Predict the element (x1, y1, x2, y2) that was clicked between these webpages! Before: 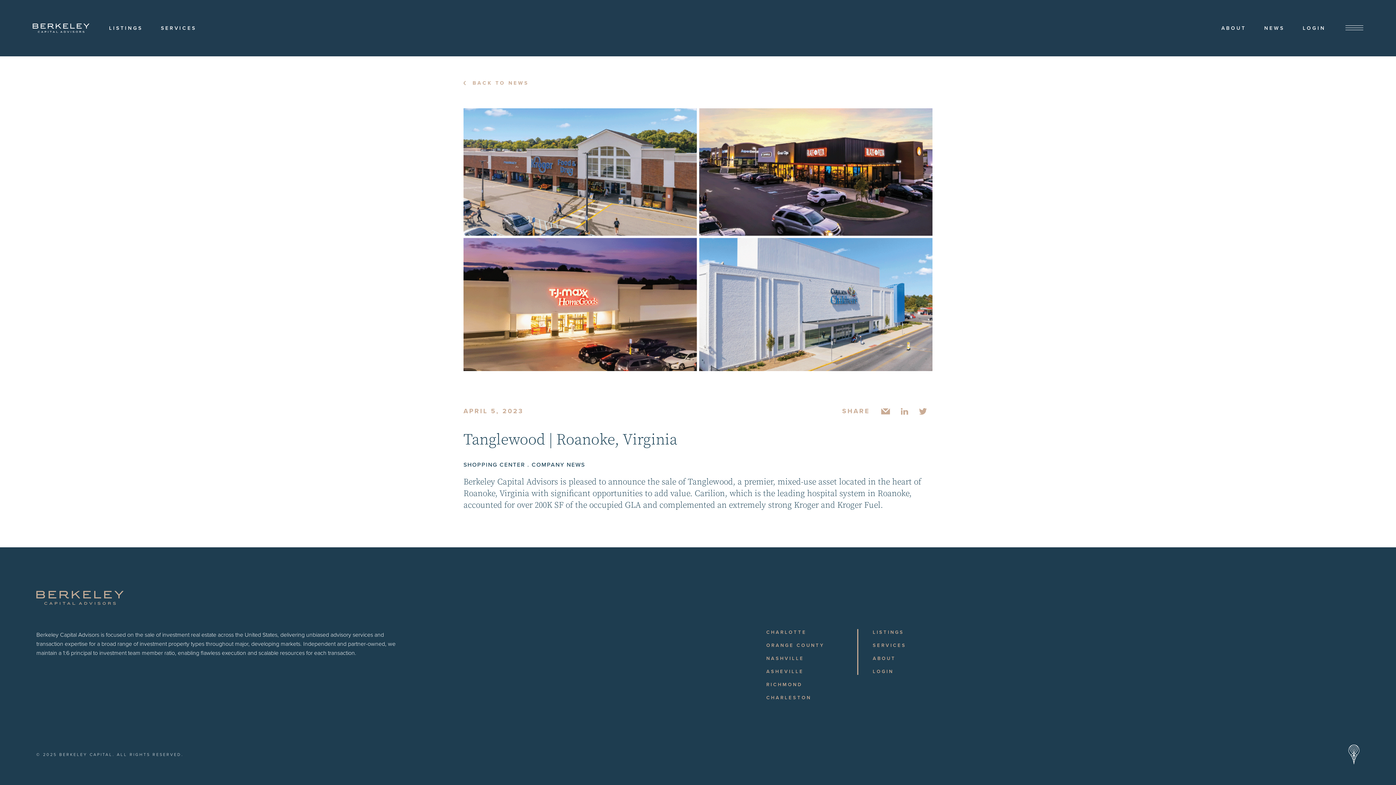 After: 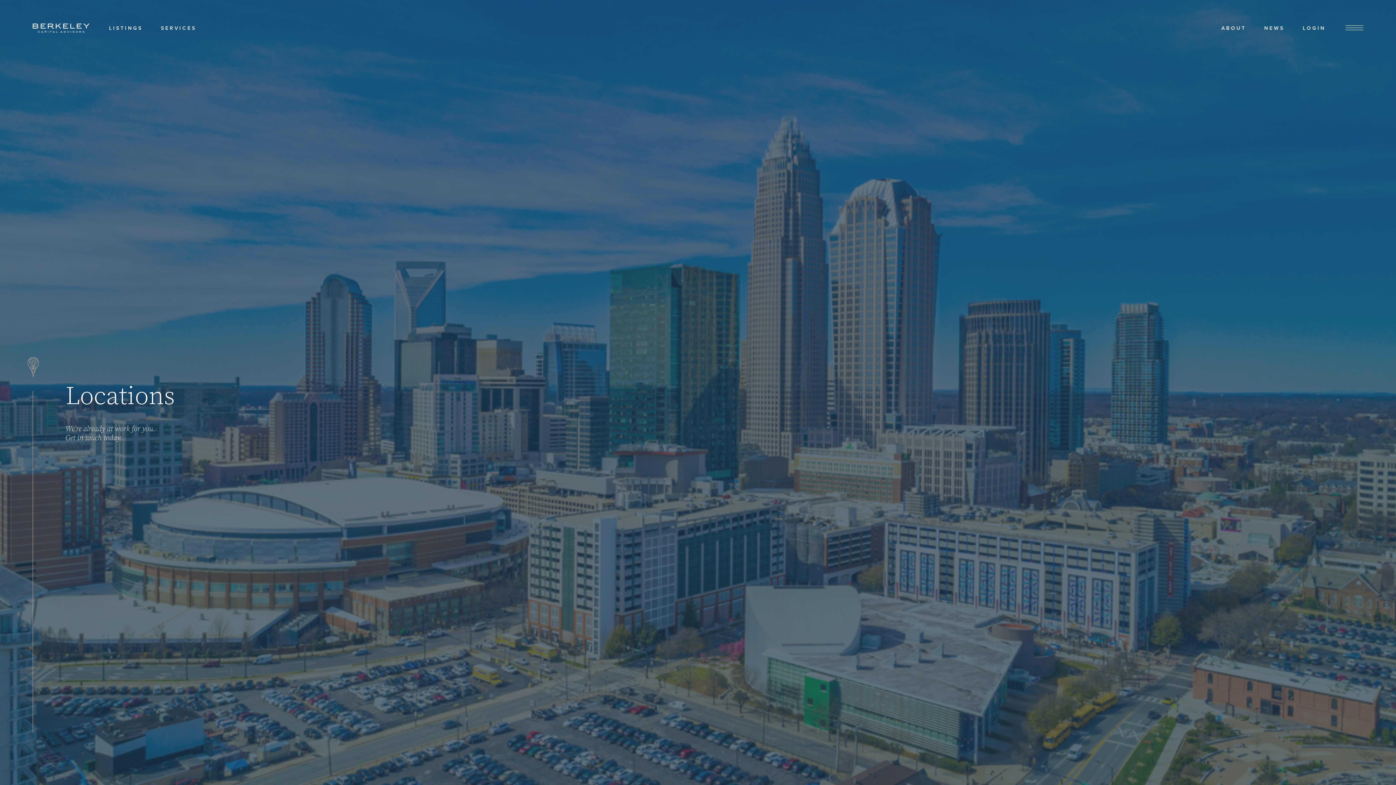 Action: bbox: (766, 655, 824, 662) label: NASHVILLE